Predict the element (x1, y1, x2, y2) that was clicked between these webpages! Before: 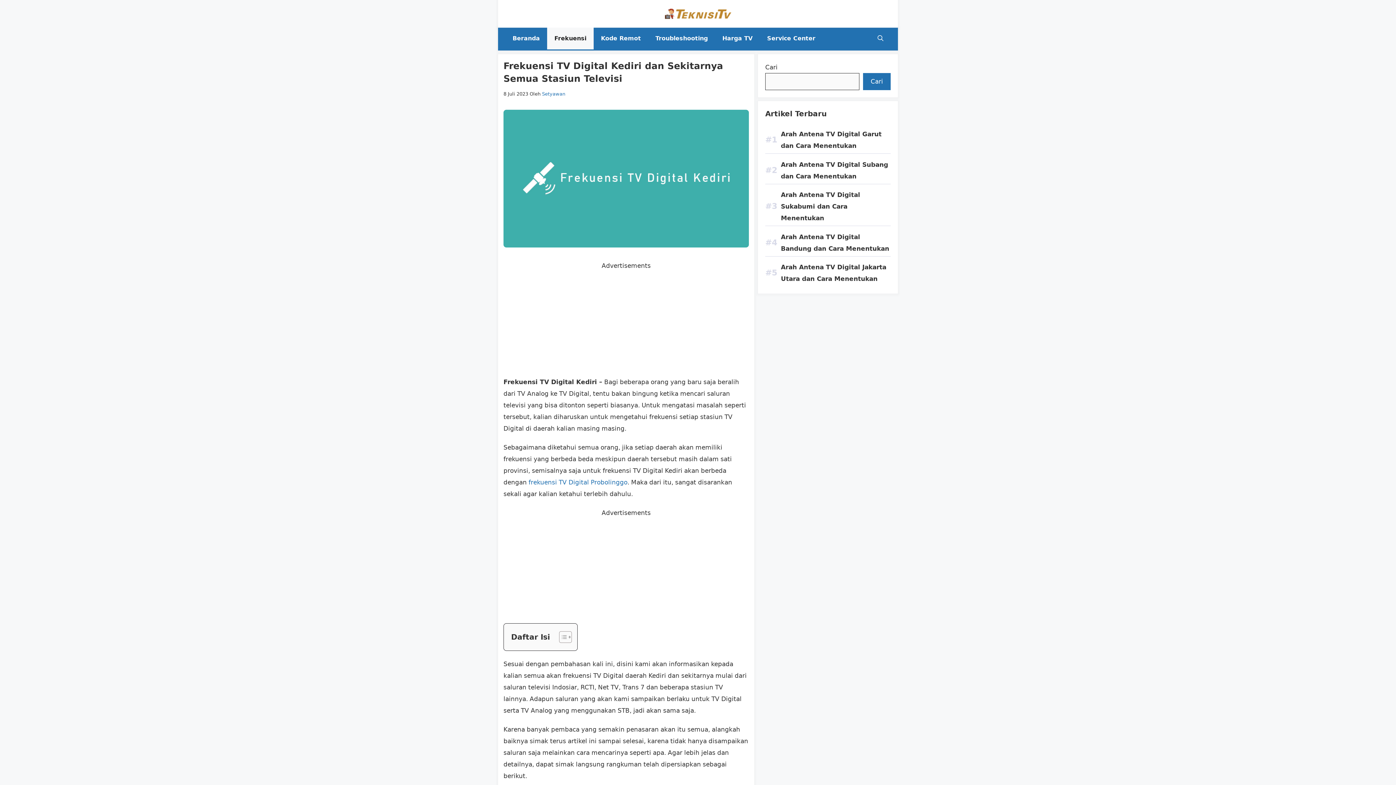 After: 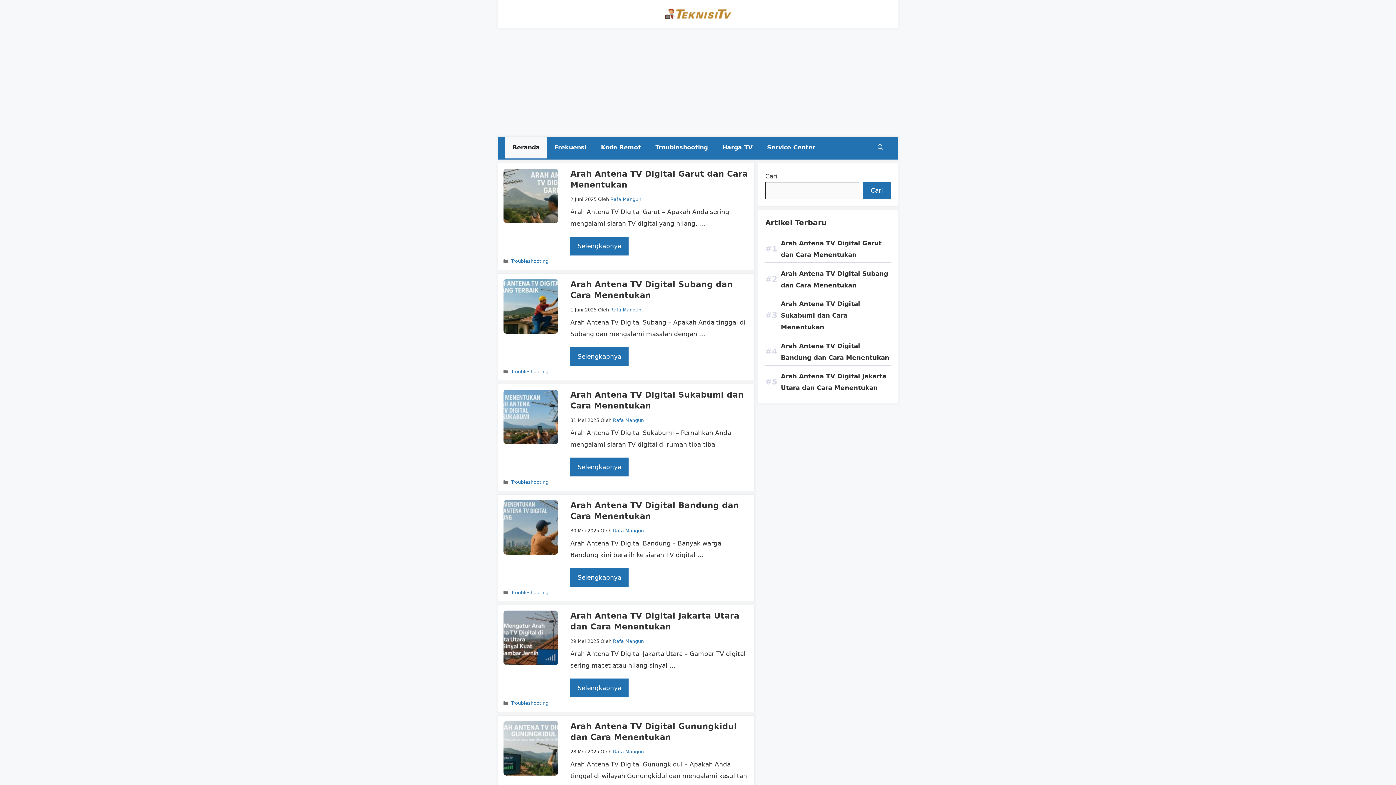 Action: bbox: (663, 9, 732, 16)